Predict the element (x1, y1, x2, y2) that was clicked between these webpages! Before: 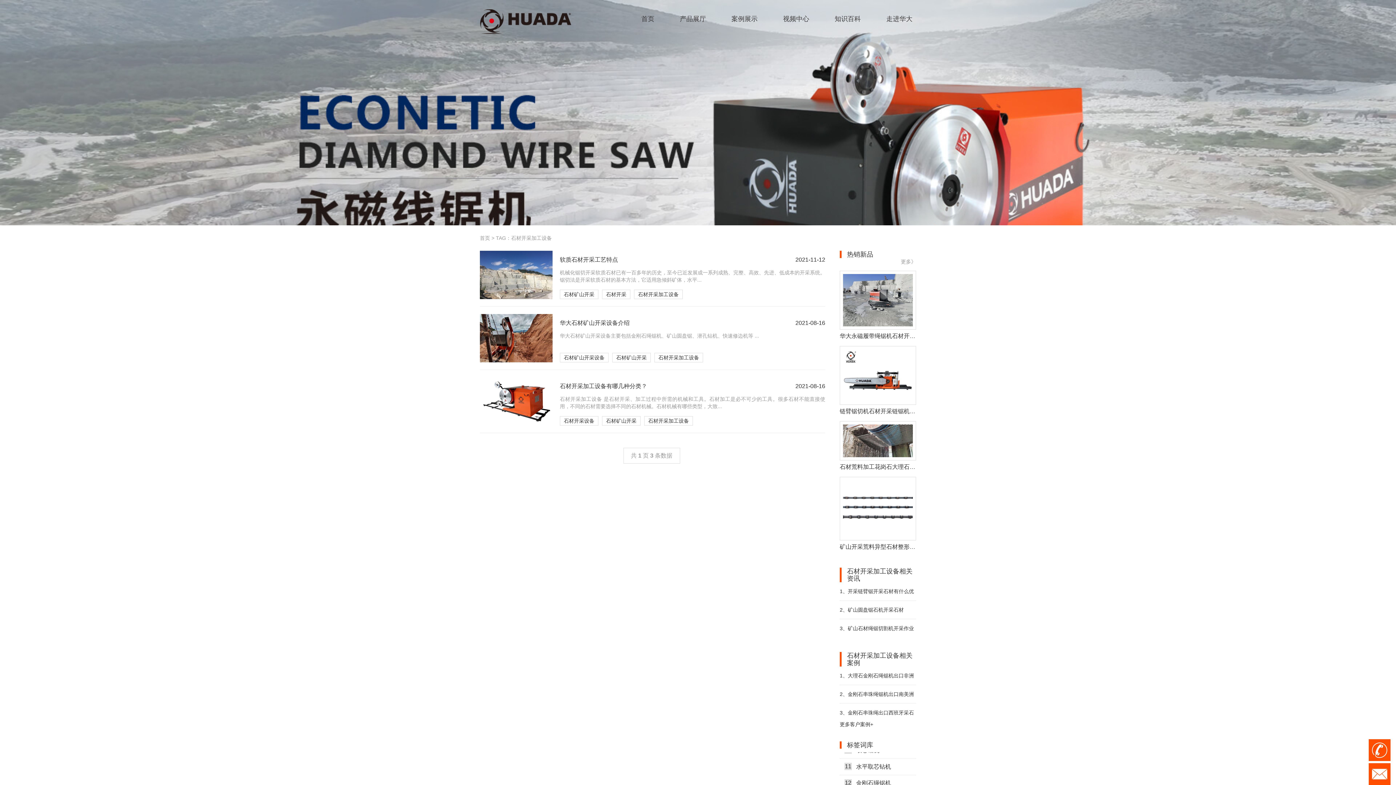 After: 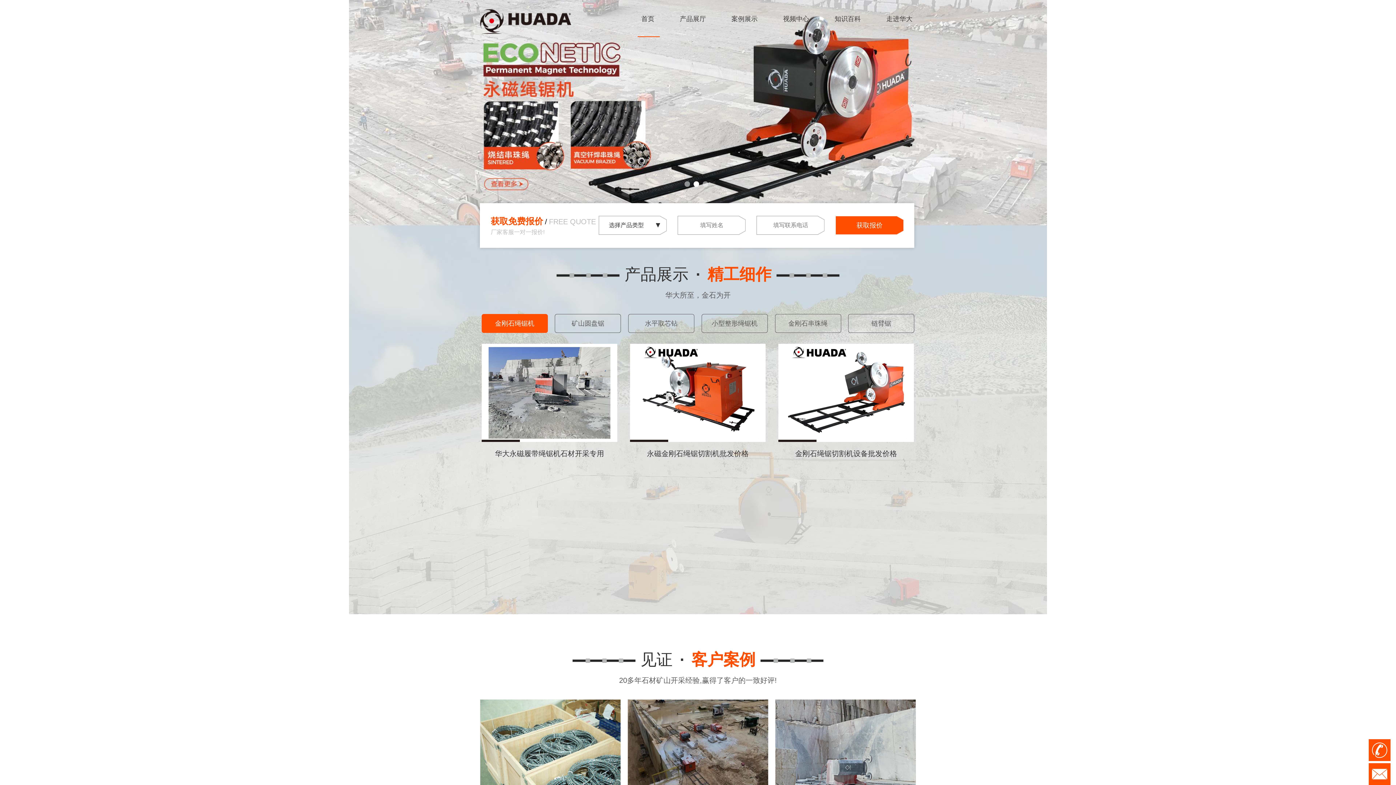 Action: bbox: (480, 9, 571, 37)